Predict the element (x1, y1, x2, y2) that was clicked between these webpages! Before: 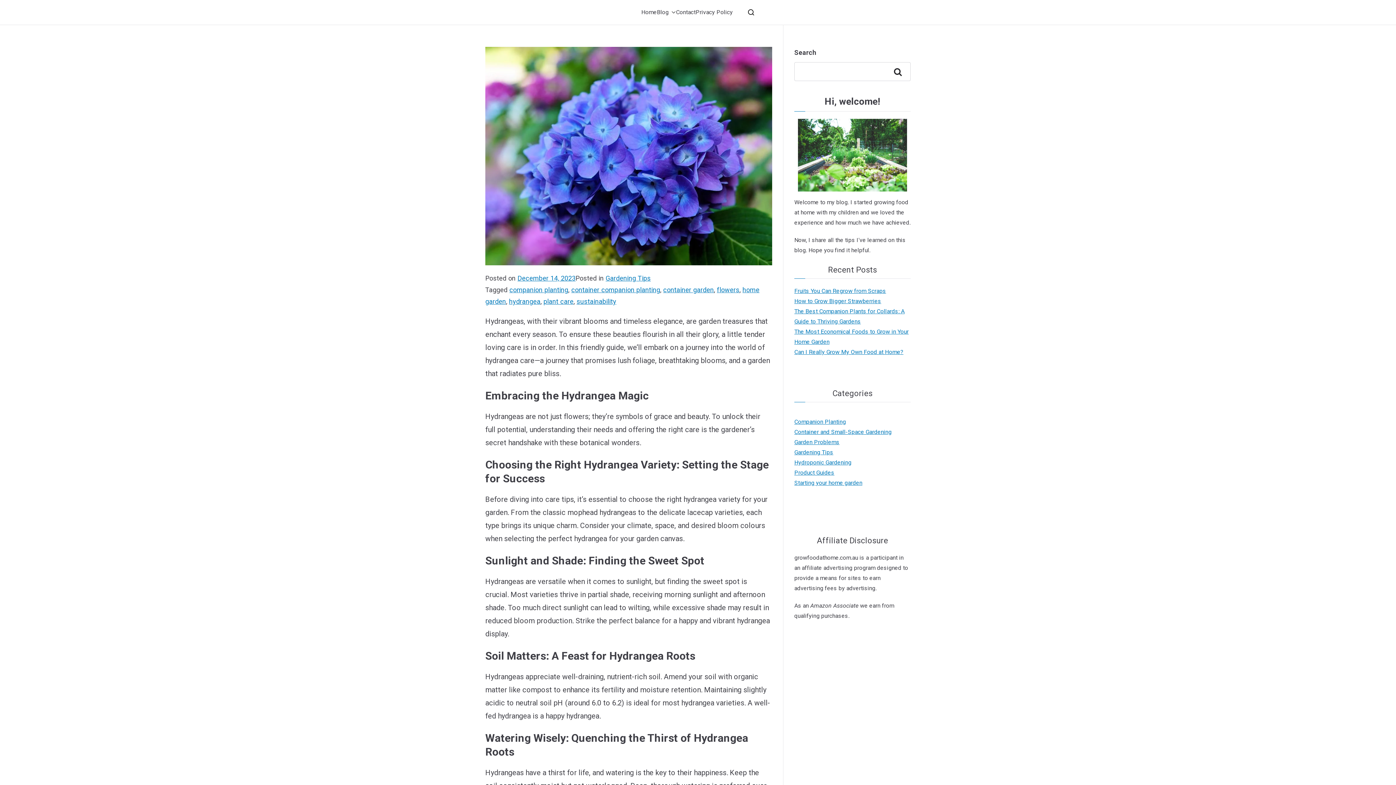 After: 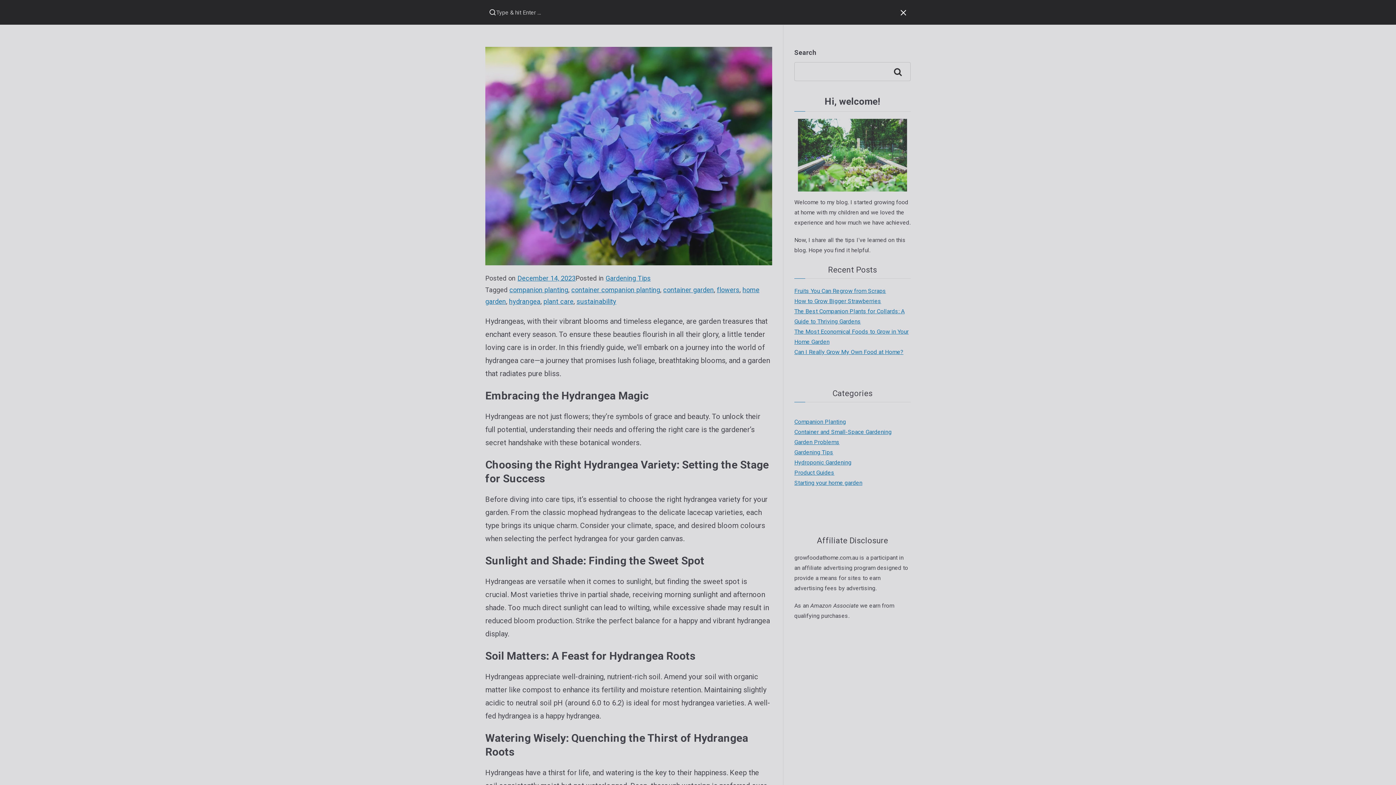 Action: bbox: (747, 8, 754, 16)